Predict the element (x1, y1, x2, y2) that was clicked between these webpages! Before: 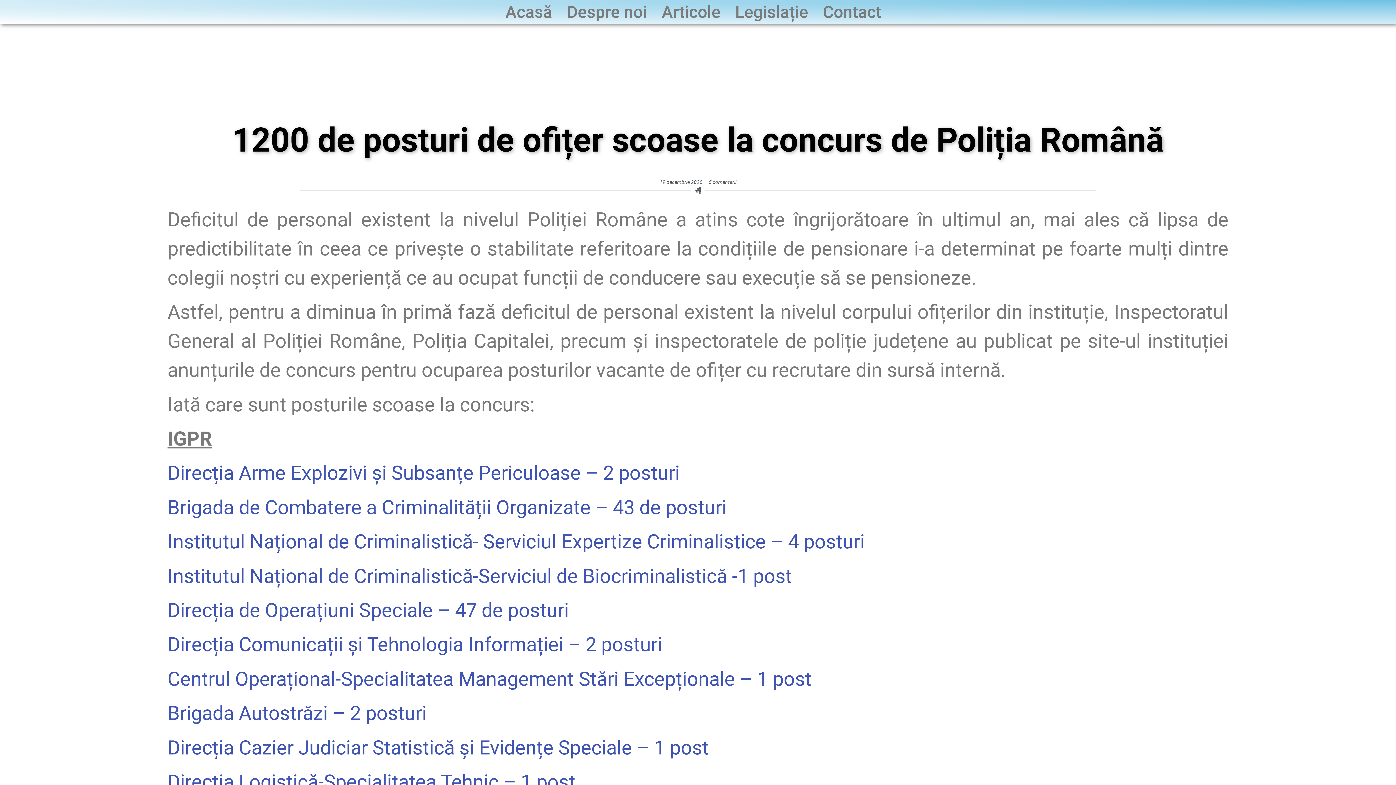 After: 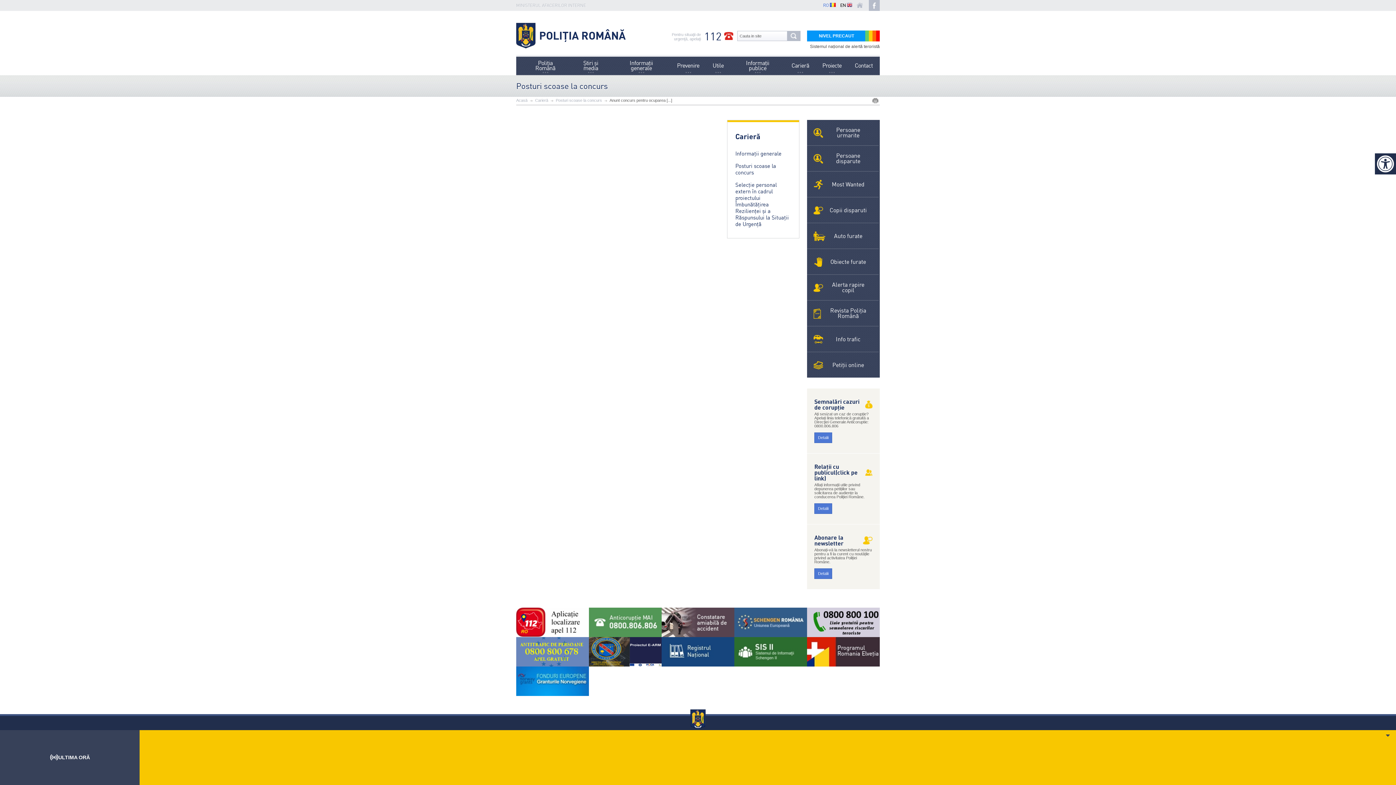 Action: label: Institutul Național de Criminalistică- Serviciul Expertize Criminalistice – 4 posturi bbox: (167, 530, 865, 553)